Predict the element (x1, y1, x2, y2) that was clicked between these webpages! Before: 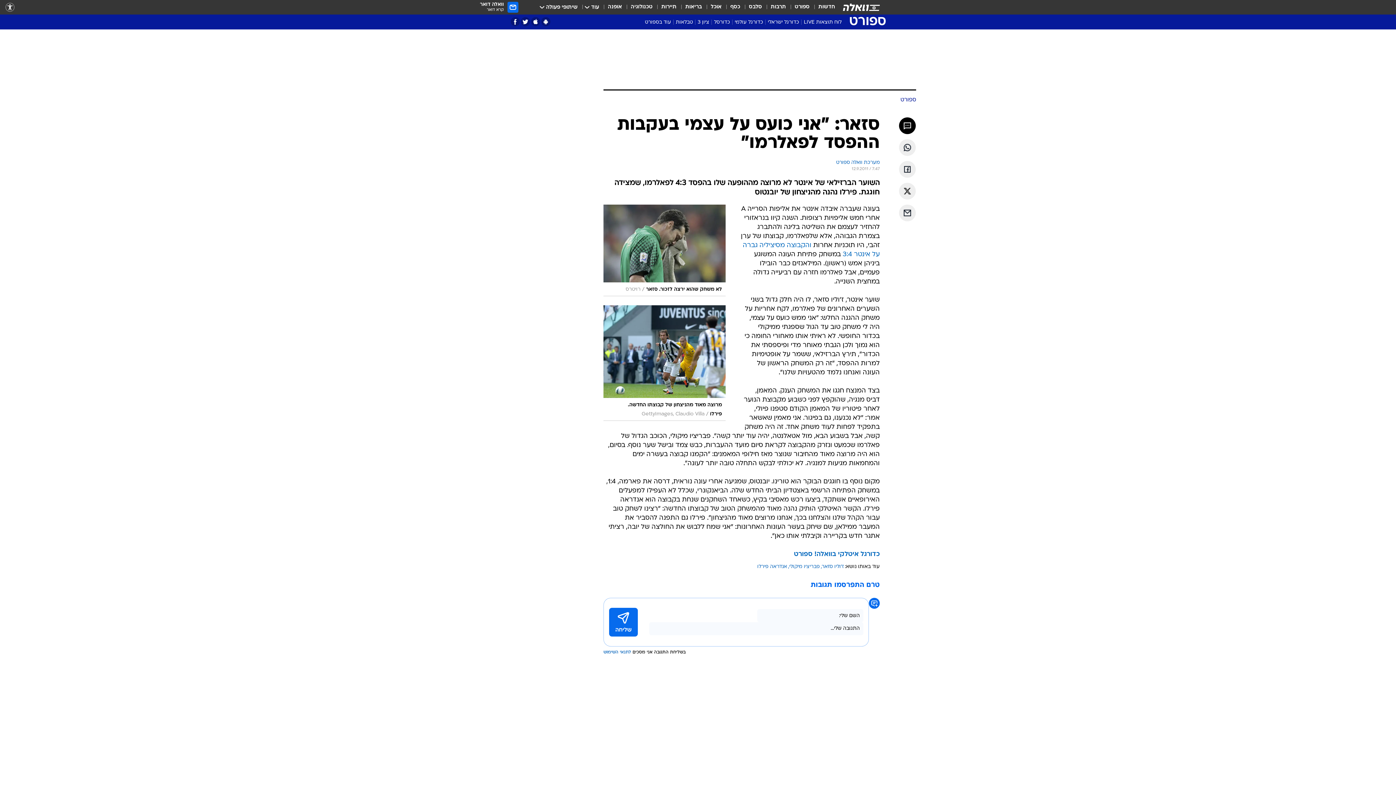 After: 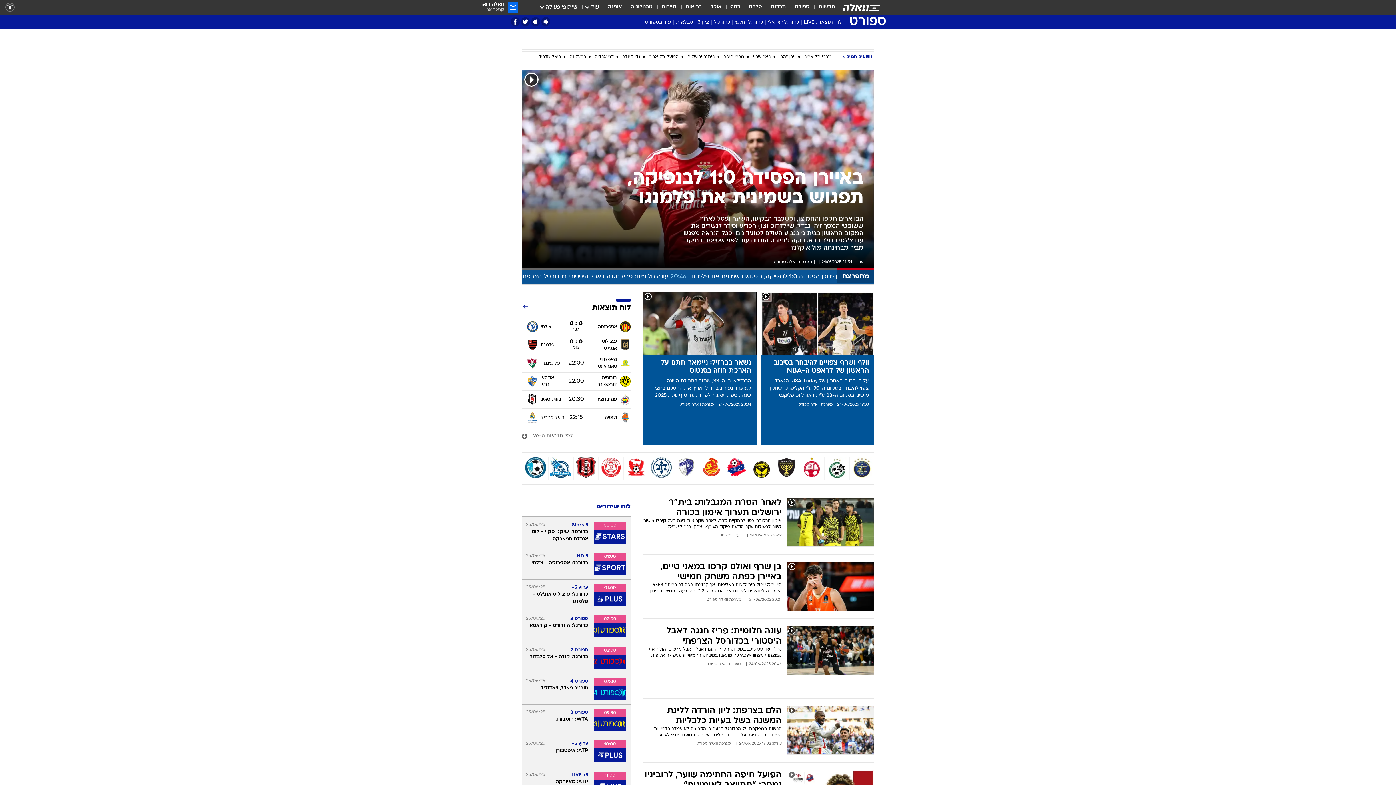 Action: label: מערכת וואלה ספורט bbox: (836, 159, 880, 166)